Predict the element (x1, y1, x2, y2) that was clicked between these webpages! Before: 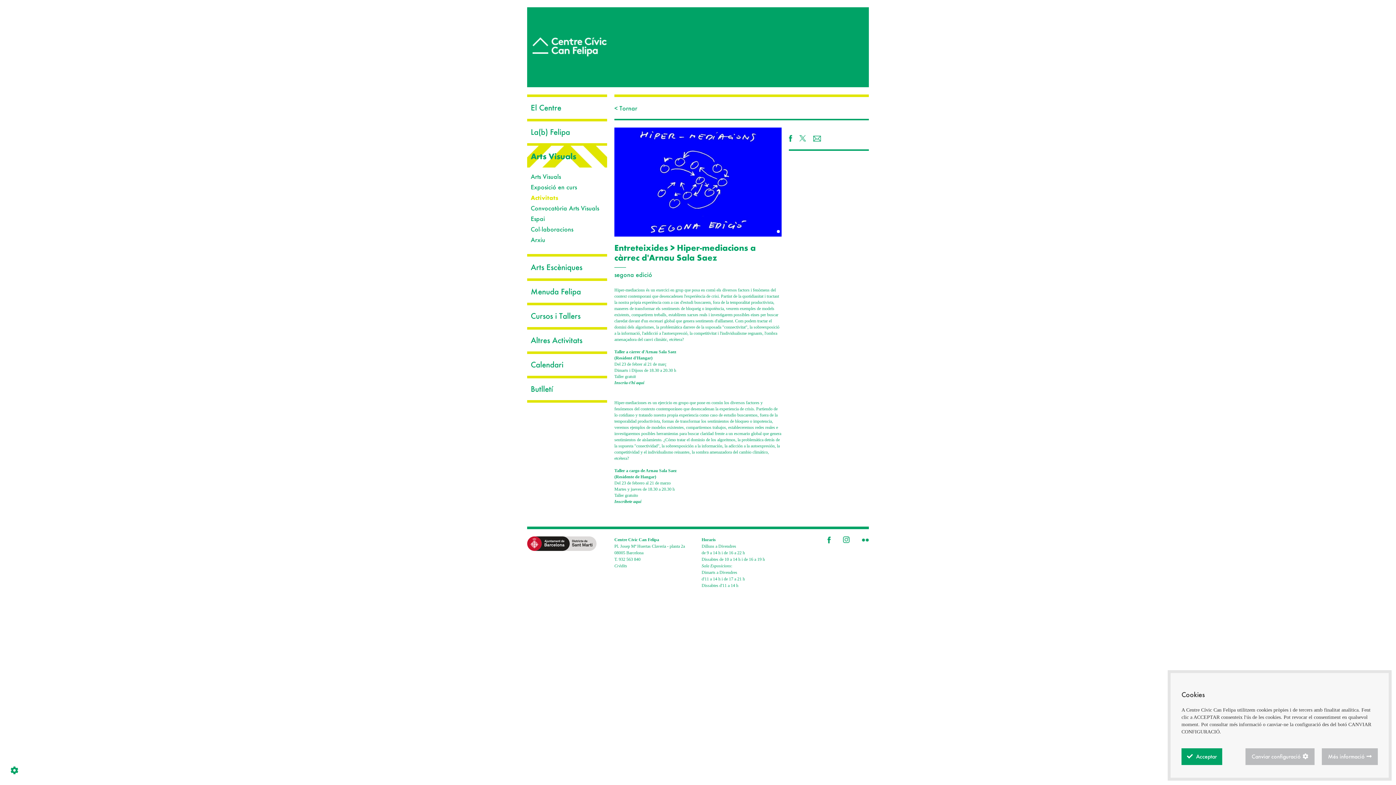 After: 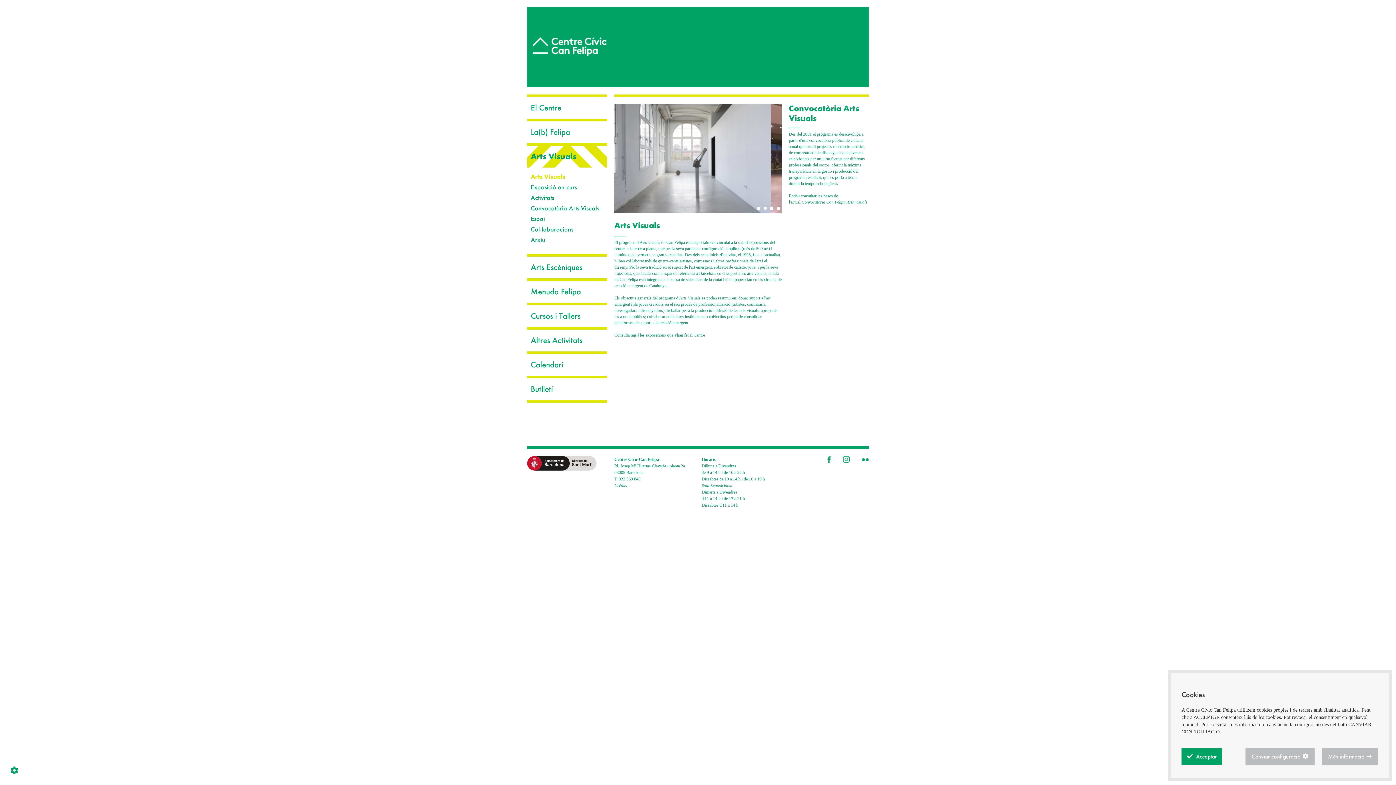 Action: bbox: (530, 173, 561, 180) label: Arts Visuals